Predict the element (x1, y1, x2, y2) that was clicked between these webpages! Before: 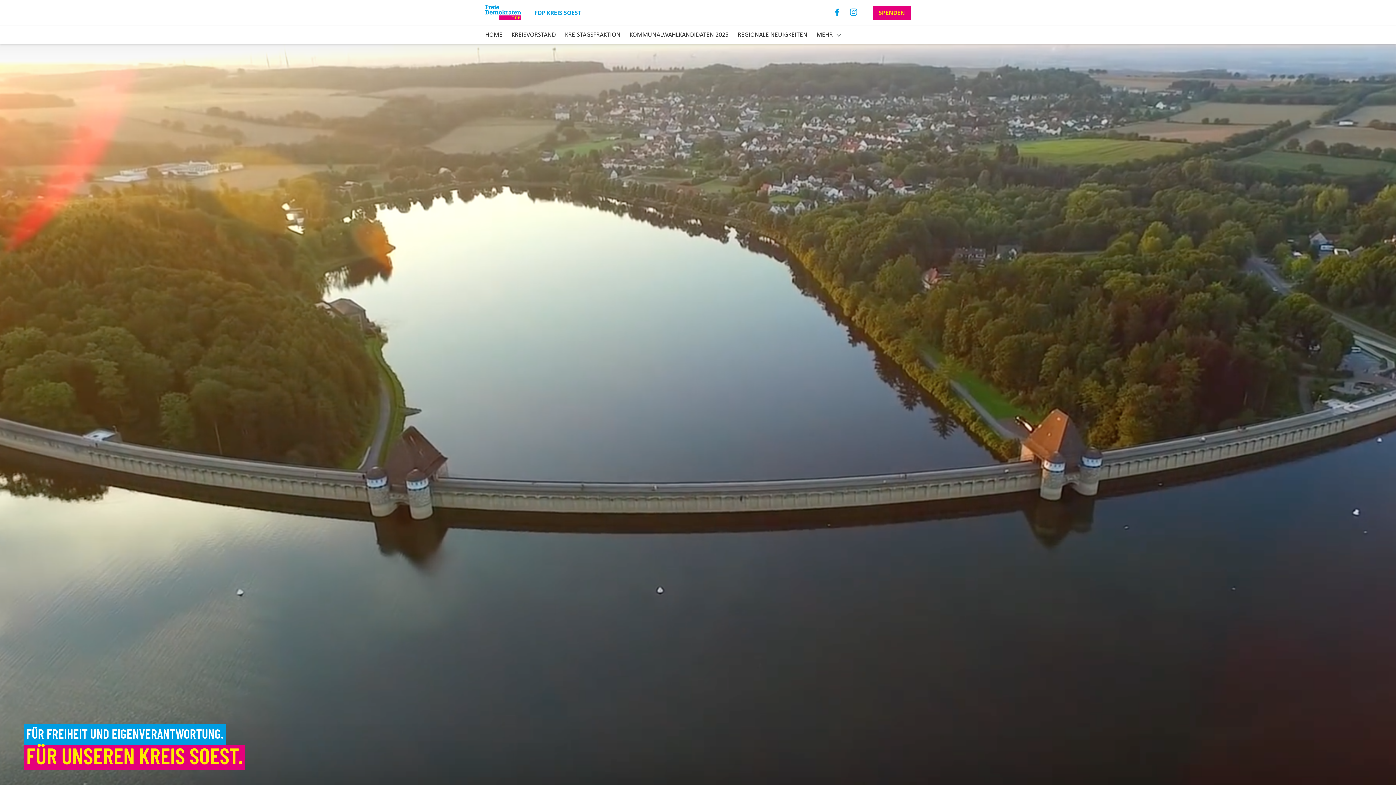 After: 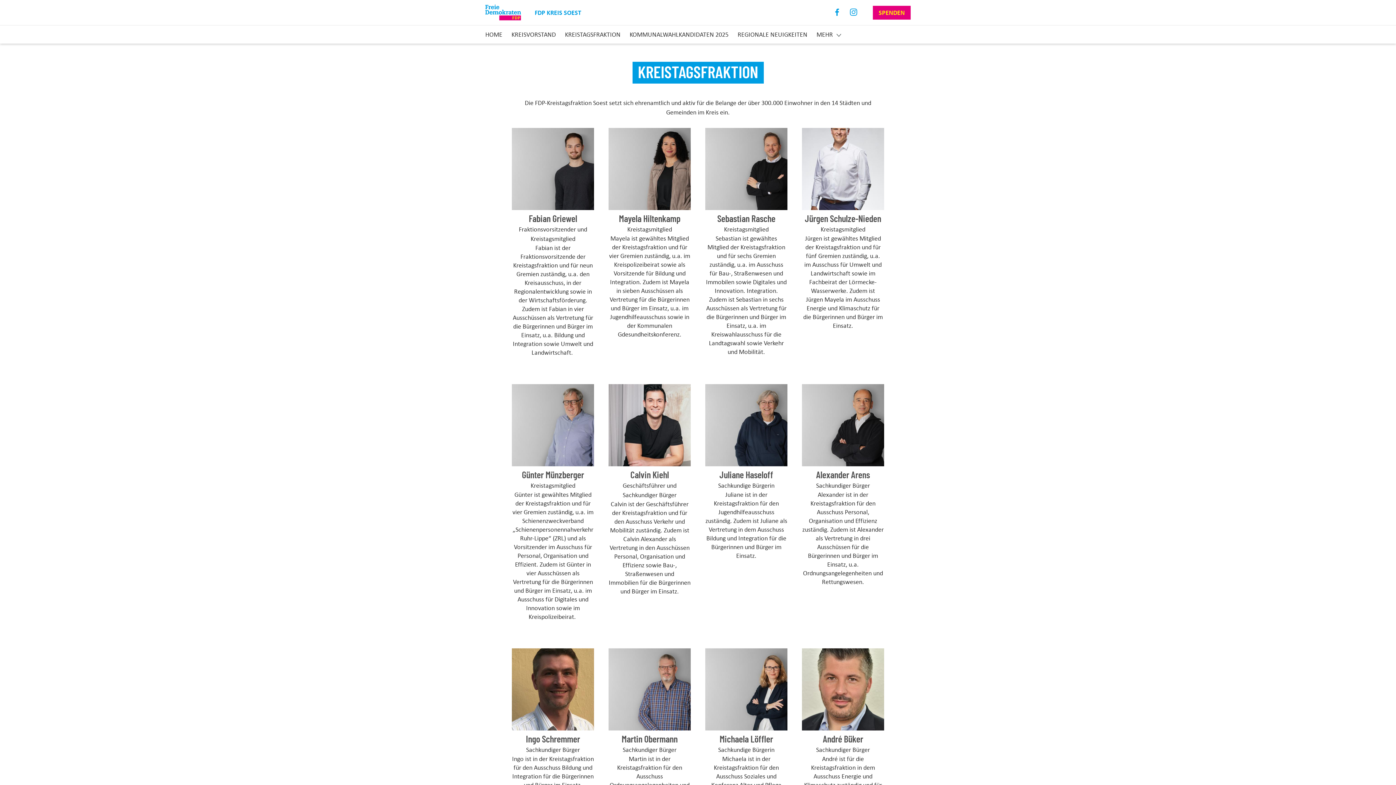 Action: bbox: (565, 29, 620, 39) label: KREISTAGSFRAKTION